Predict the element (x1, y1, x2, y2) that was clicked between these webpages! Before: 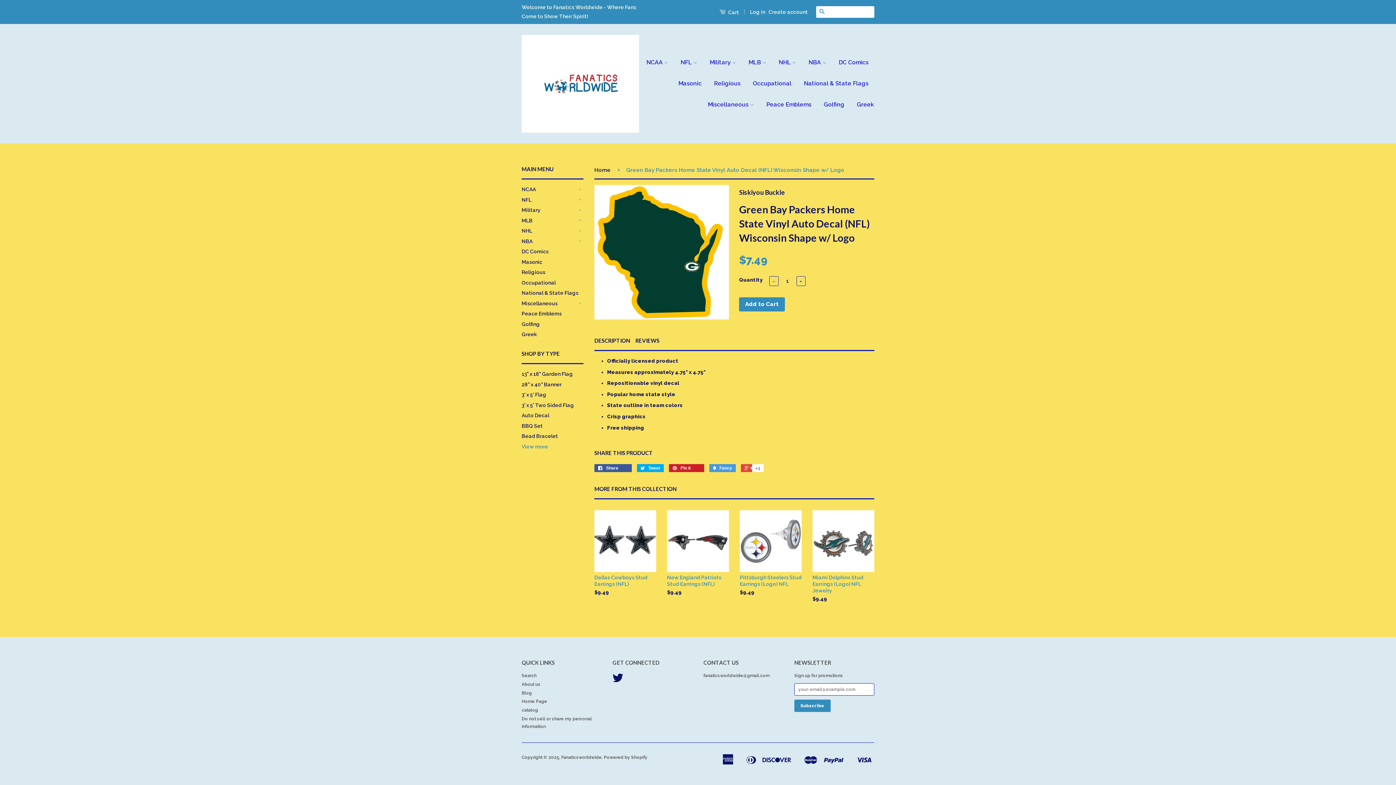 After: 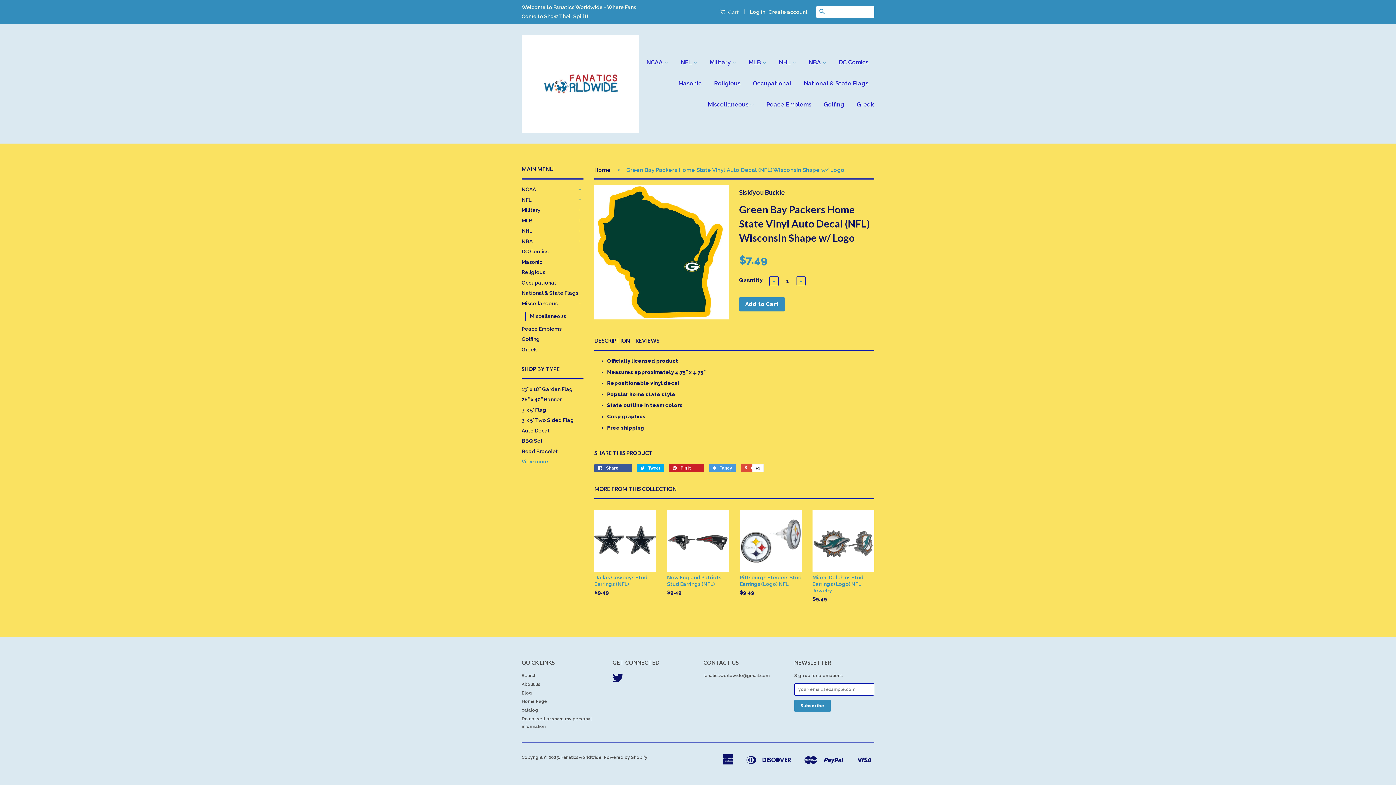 Action: bbox: (576, 300, 583, 307) label: +